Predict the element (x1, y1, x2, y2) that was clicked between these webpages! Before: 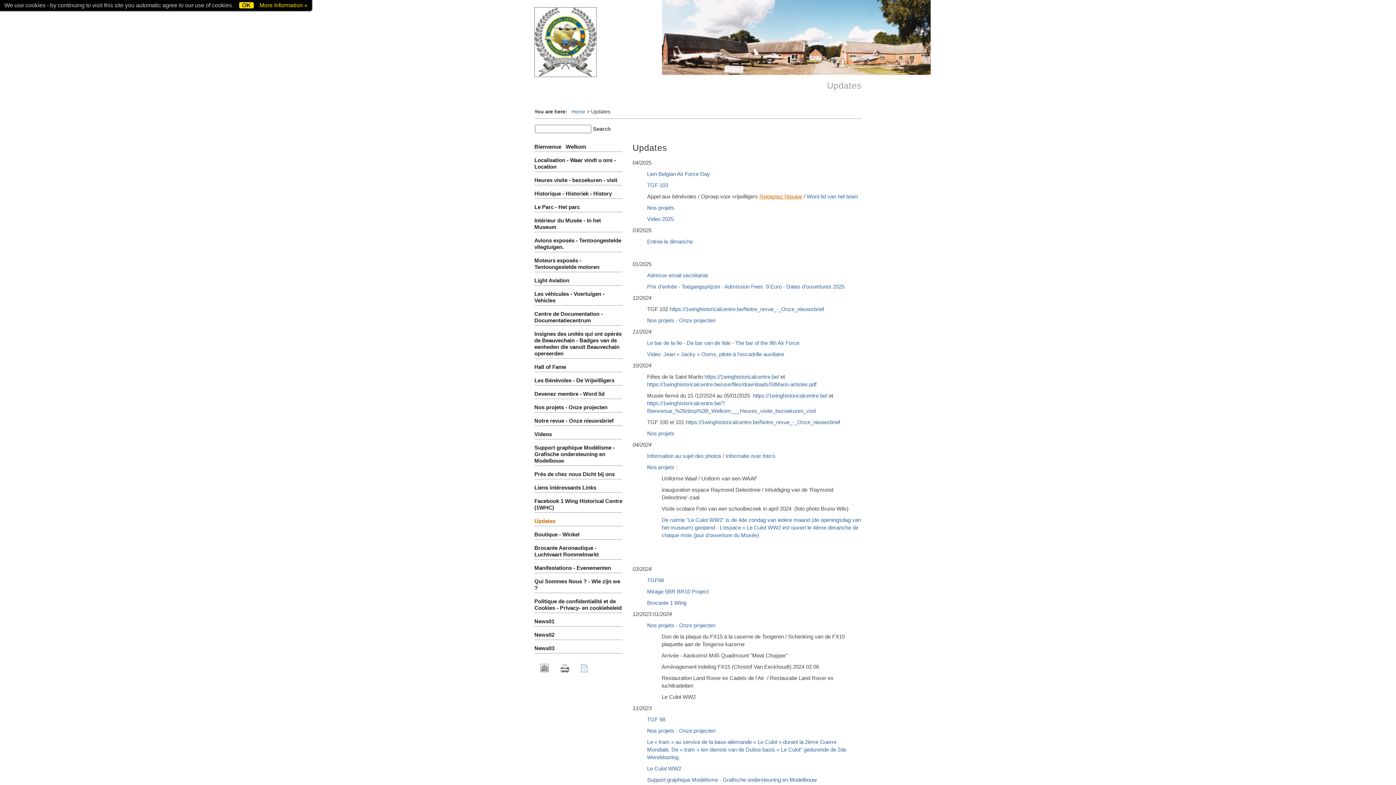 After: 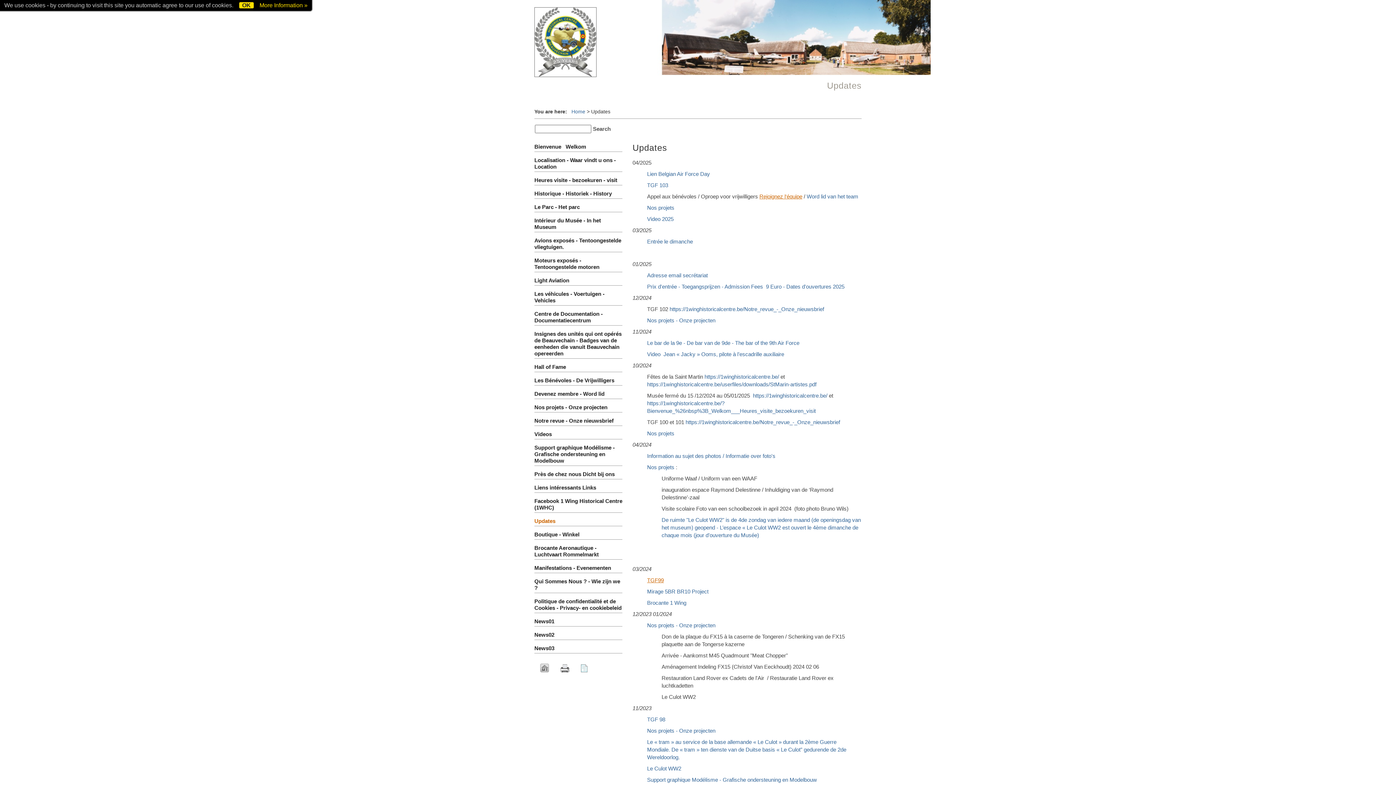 Action: label: TGF99 bbox: (647, 577, 664, 583)